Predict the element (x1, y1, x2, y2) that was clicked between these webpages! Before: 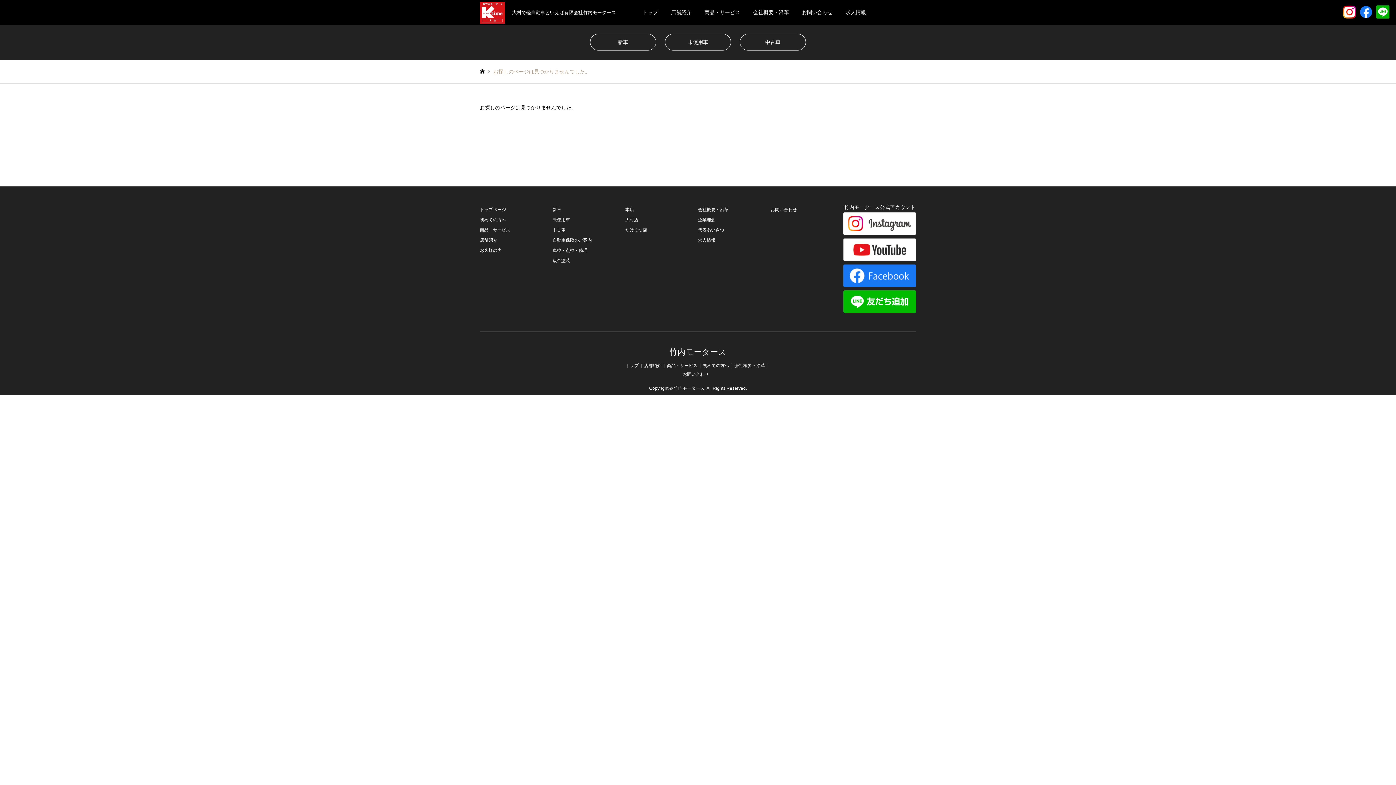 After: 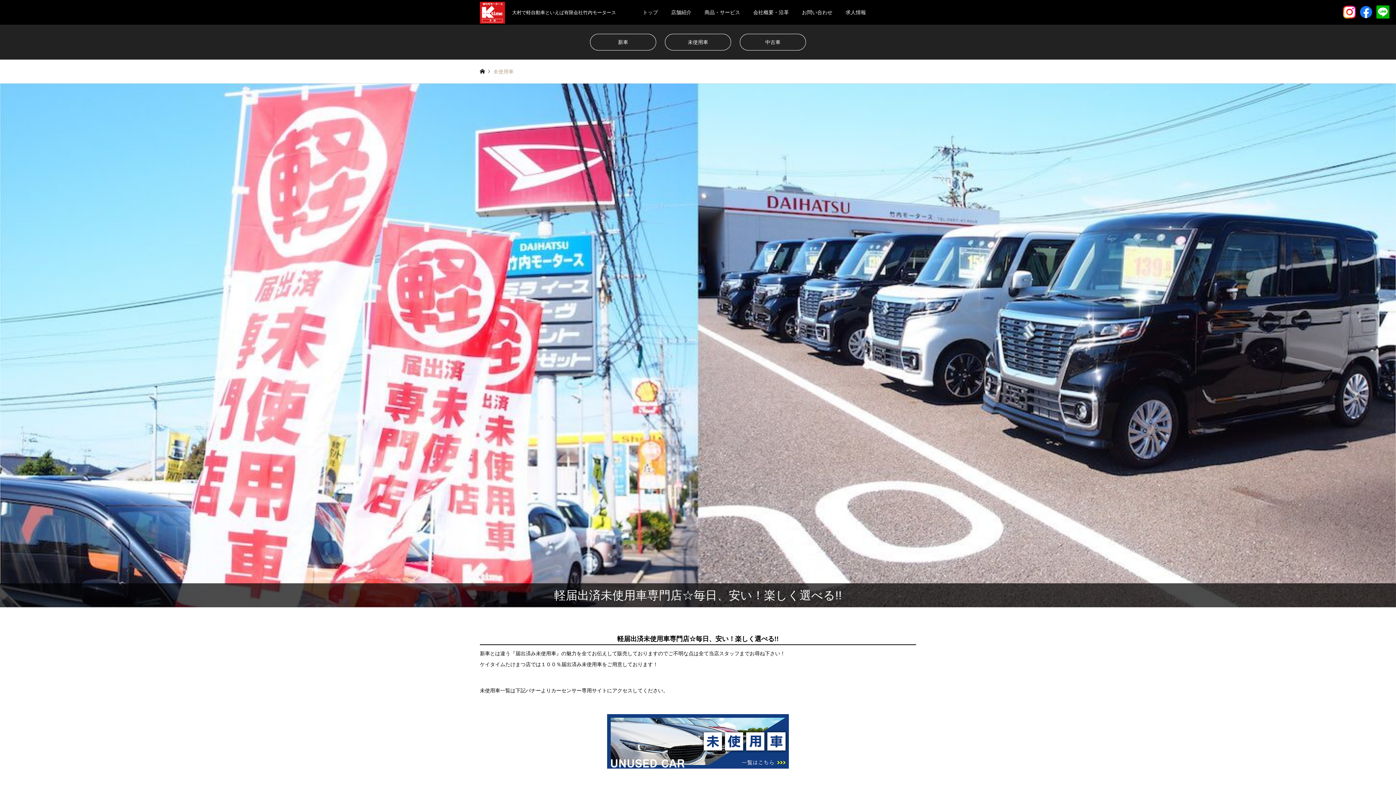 Action: bbox: (552, 217, 570, 222) label: 未使用車